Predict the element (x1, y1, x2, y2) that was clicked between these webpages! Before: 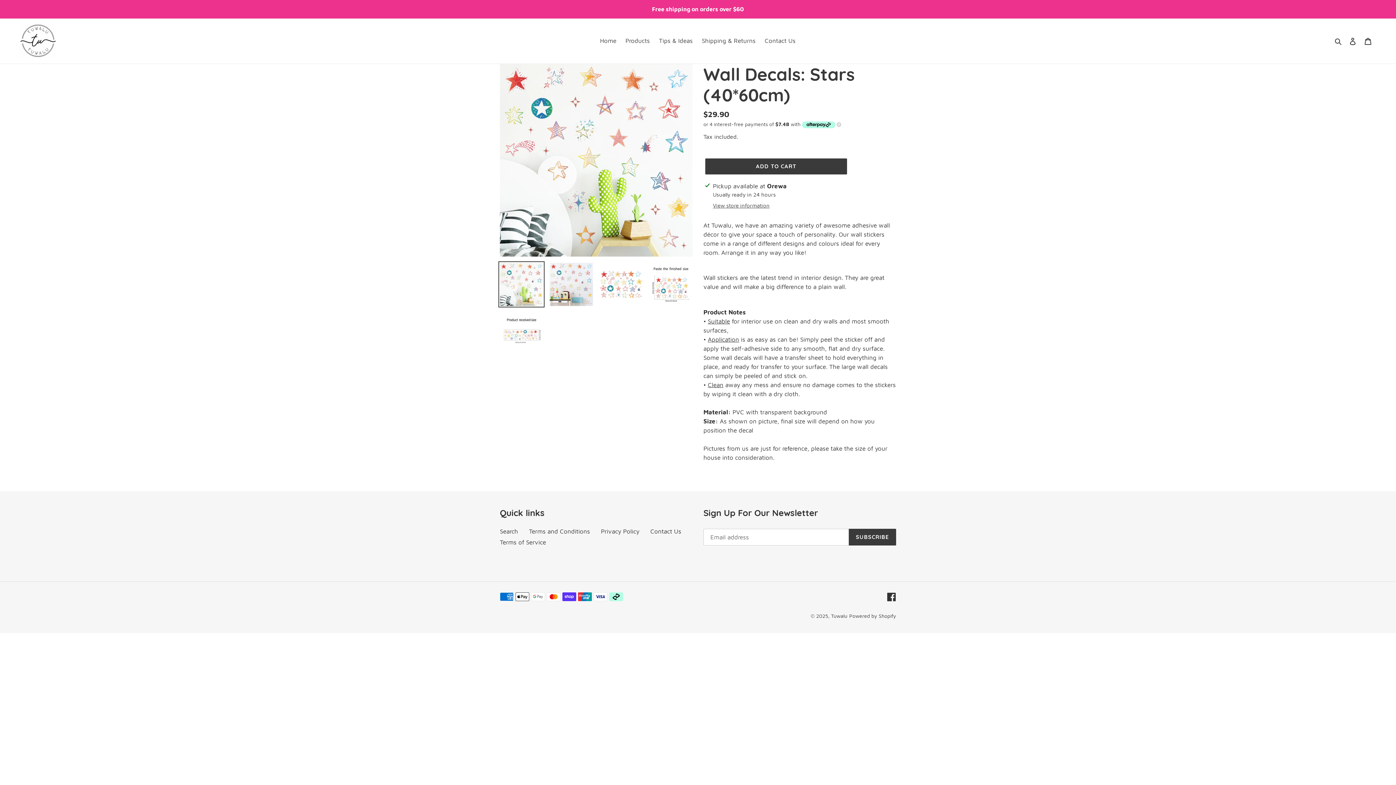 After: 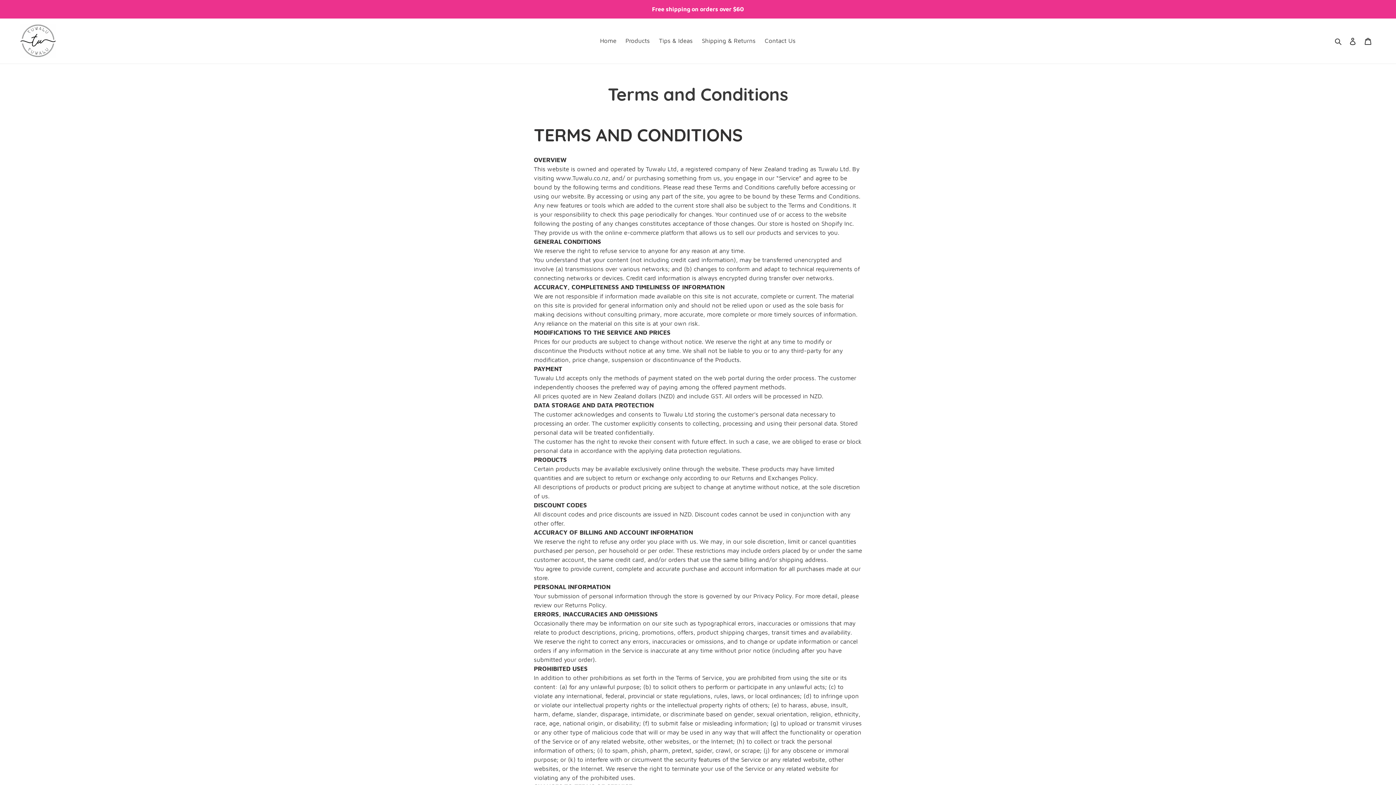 Action: bbox: (529, 527, 590, 535) label: Terms and Conditions